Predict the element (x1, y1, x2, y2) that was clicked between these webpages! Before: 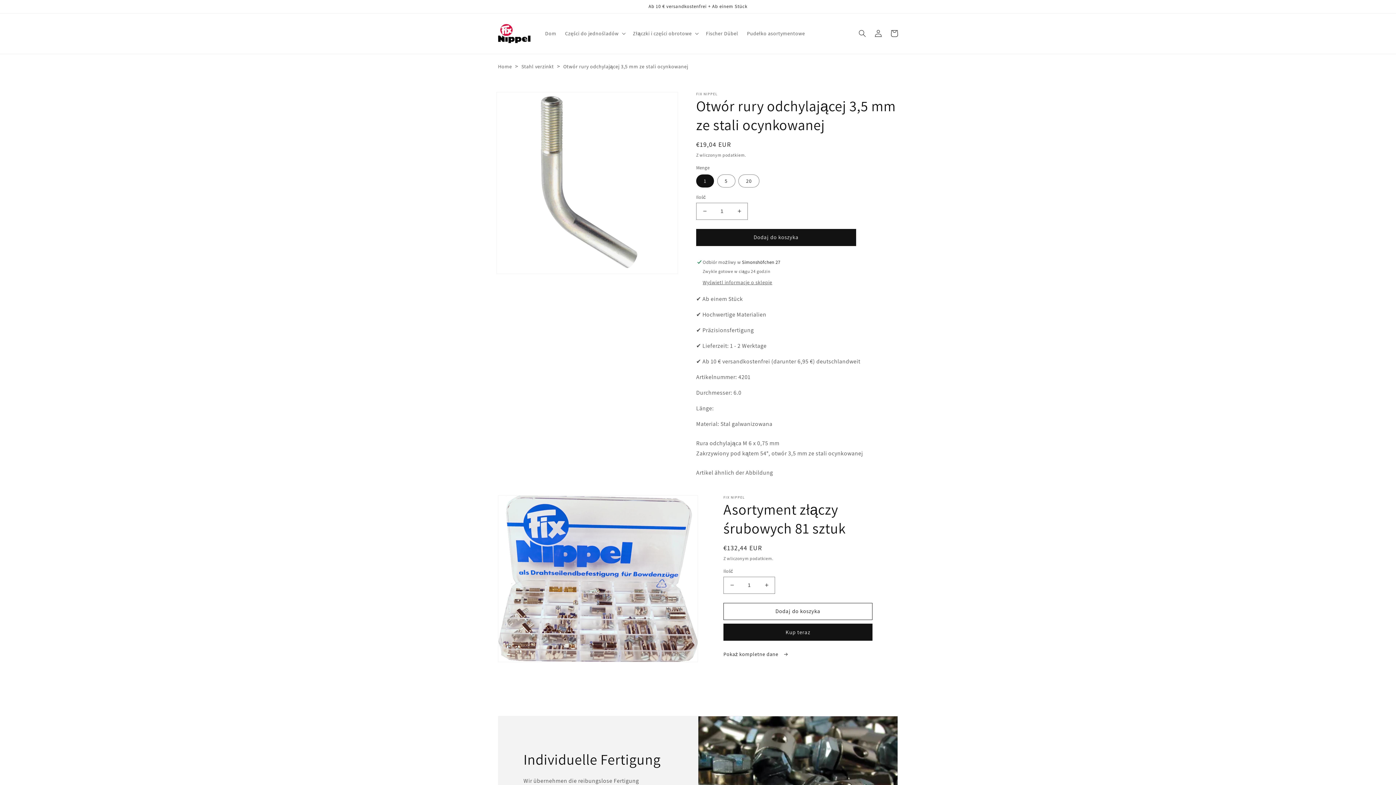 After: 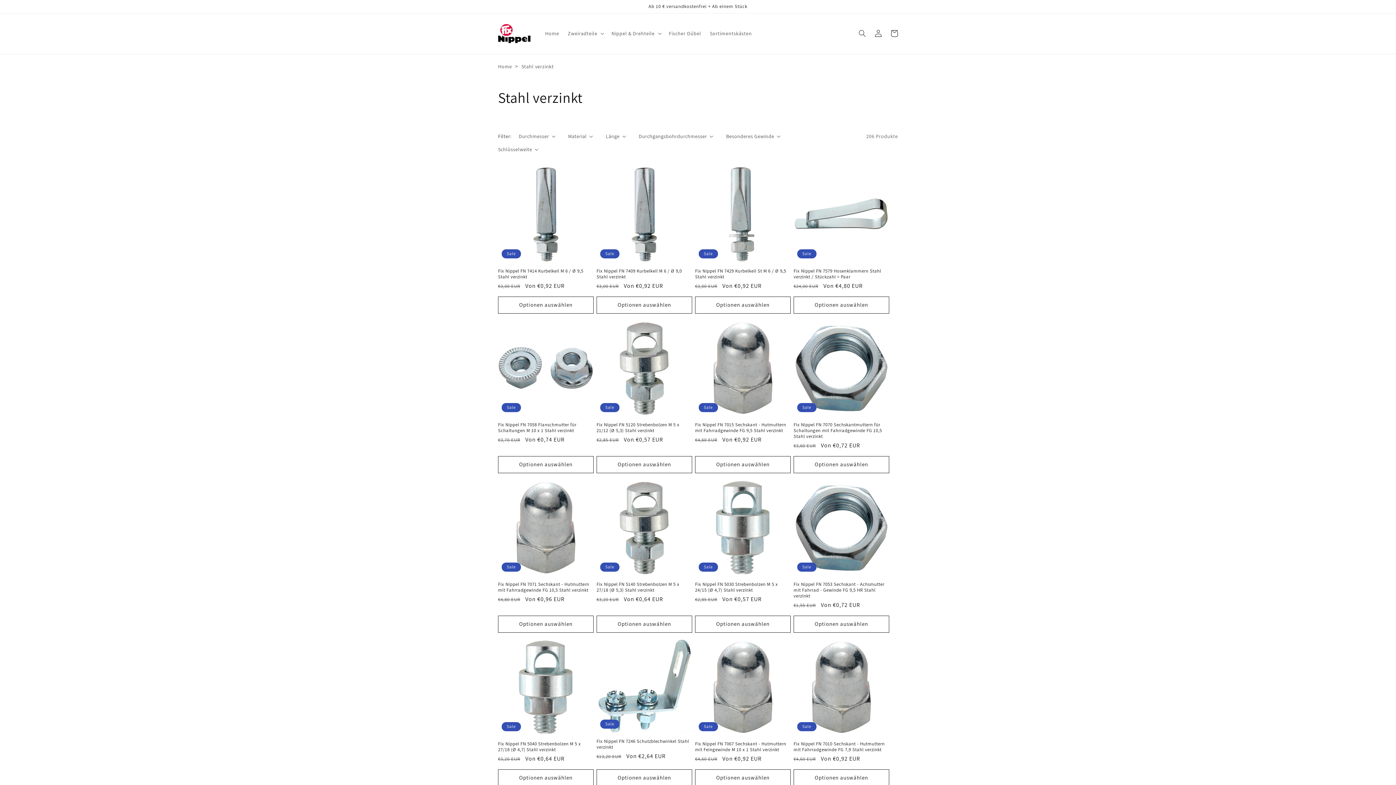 Action: label: Stahl verzinkt bbox: (521, 63, 554, 69)